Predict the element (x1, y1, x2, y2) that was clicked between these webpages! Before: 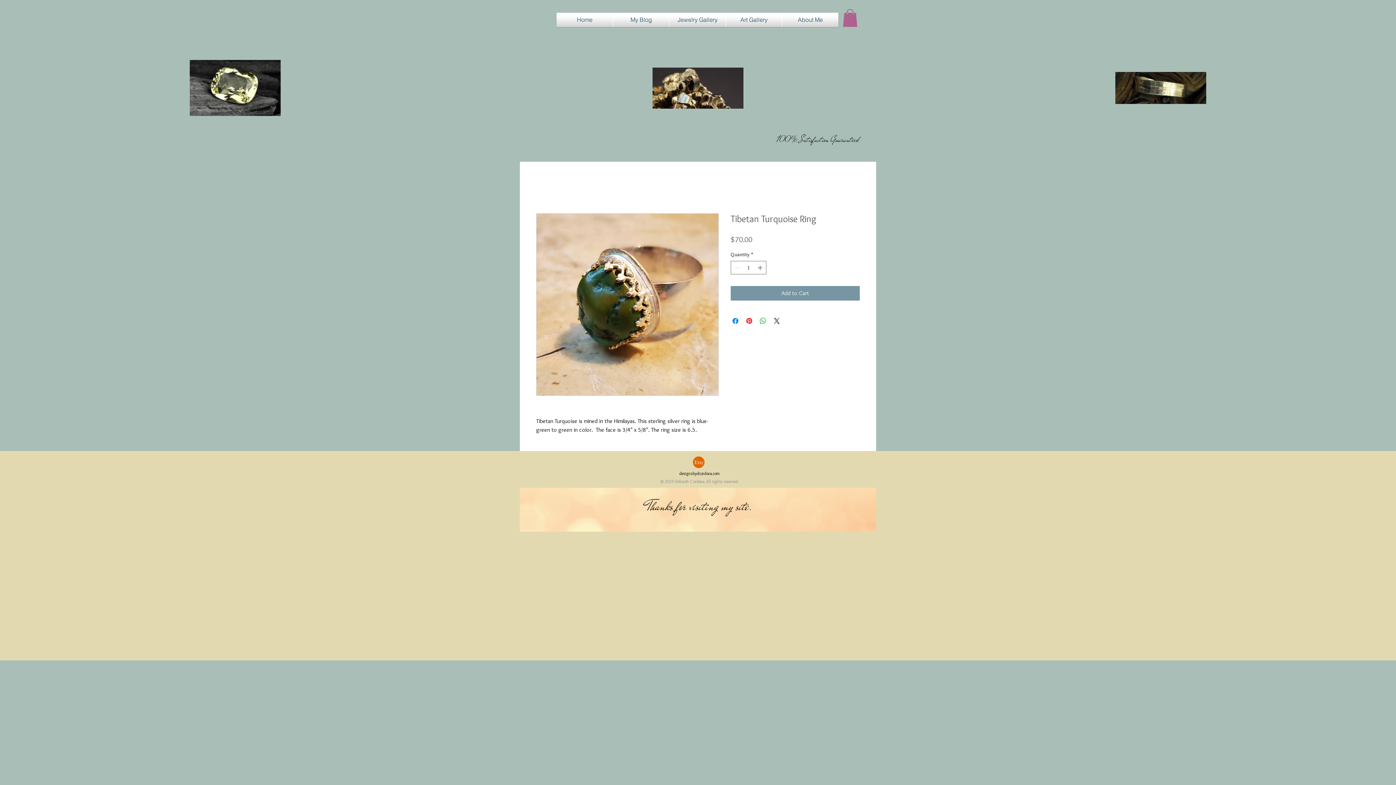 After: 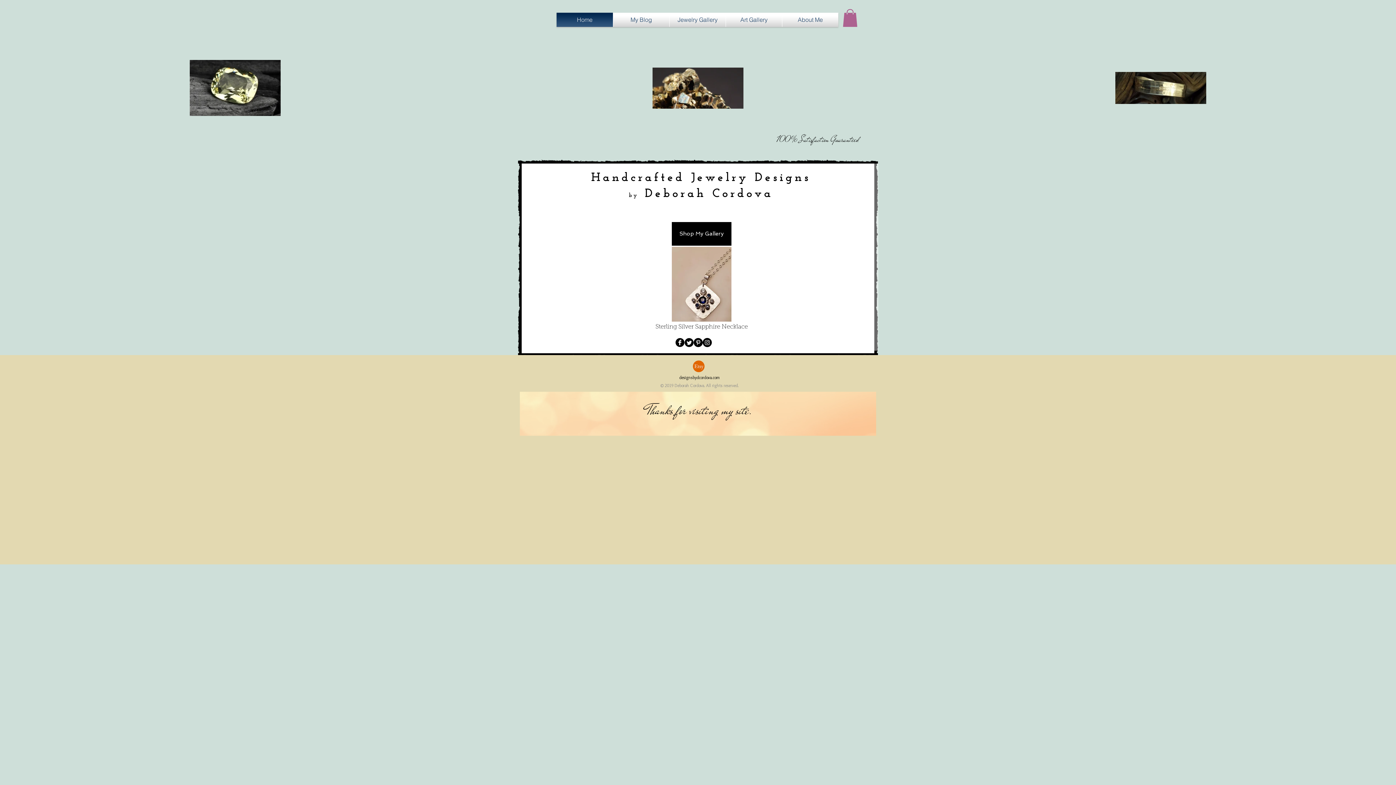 Action: bbox: (556, 12, 613, 26) label: Home